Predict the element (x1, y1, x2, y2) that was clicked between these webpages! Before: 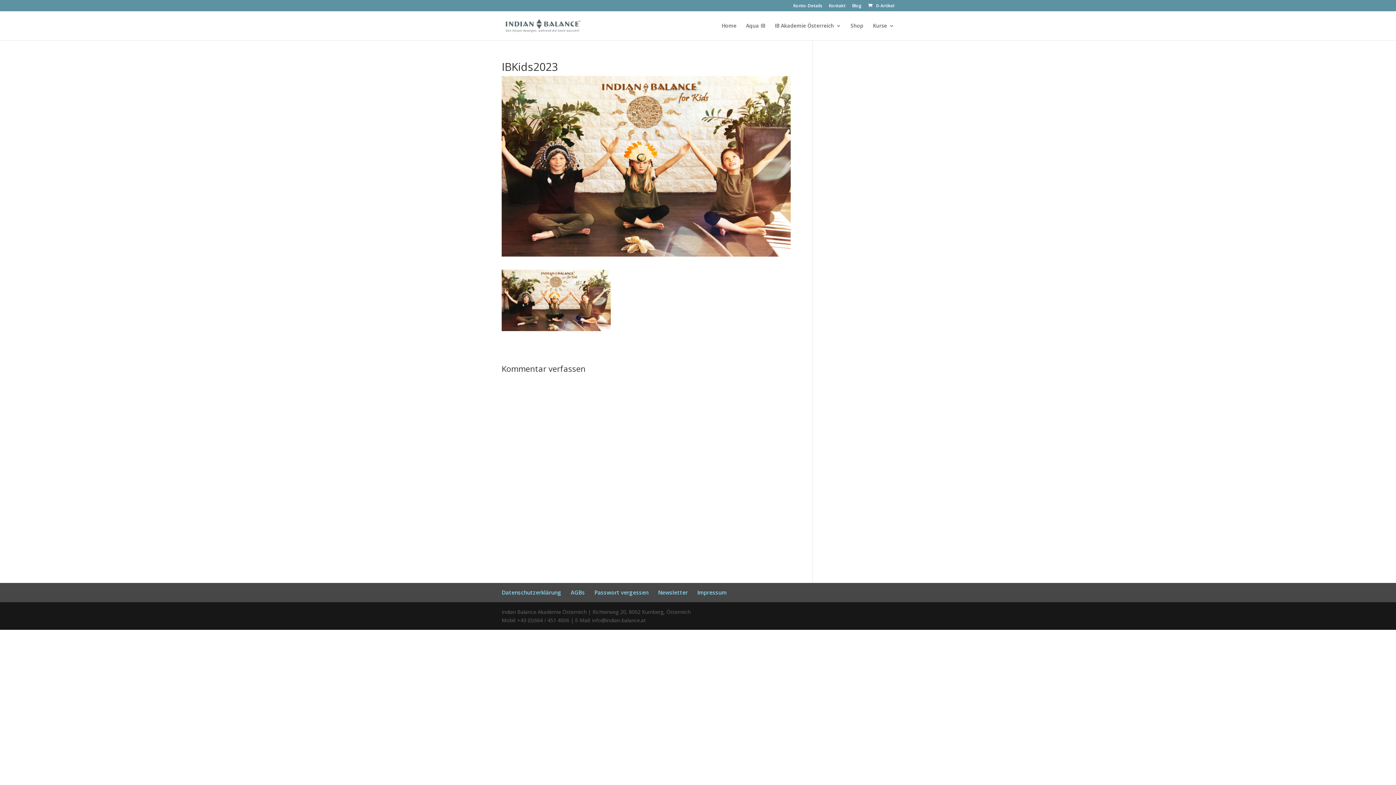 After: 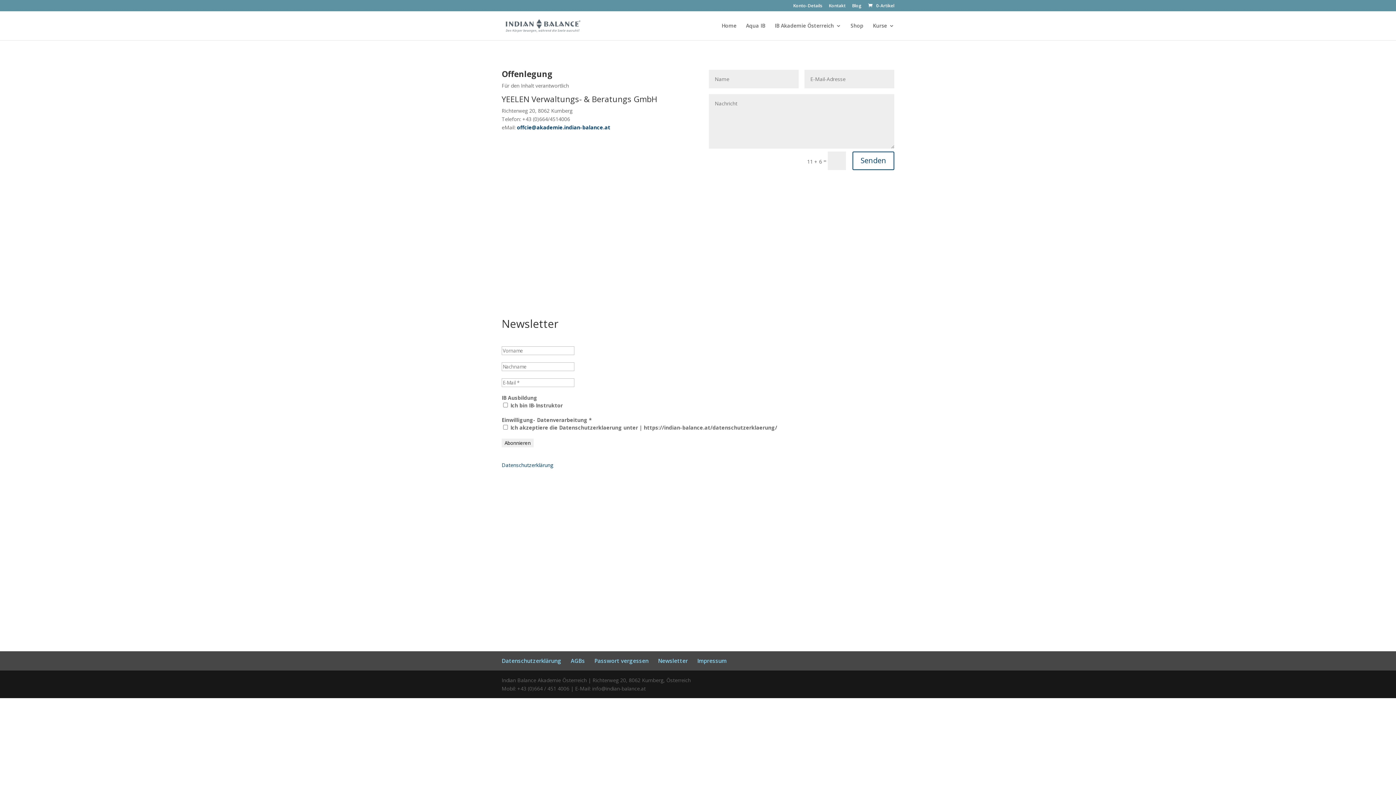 Action: label: Impressum bbox: (697, 589, 726, 596)